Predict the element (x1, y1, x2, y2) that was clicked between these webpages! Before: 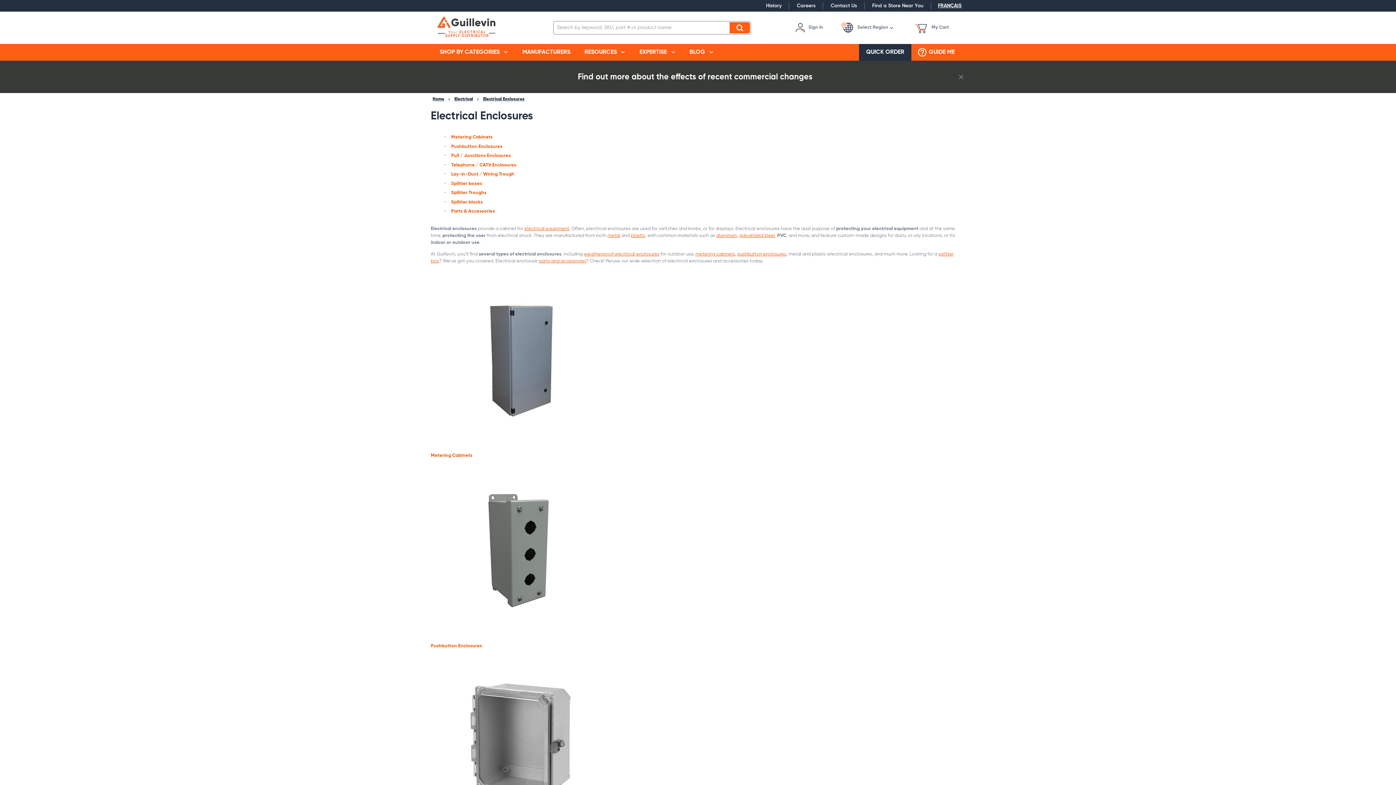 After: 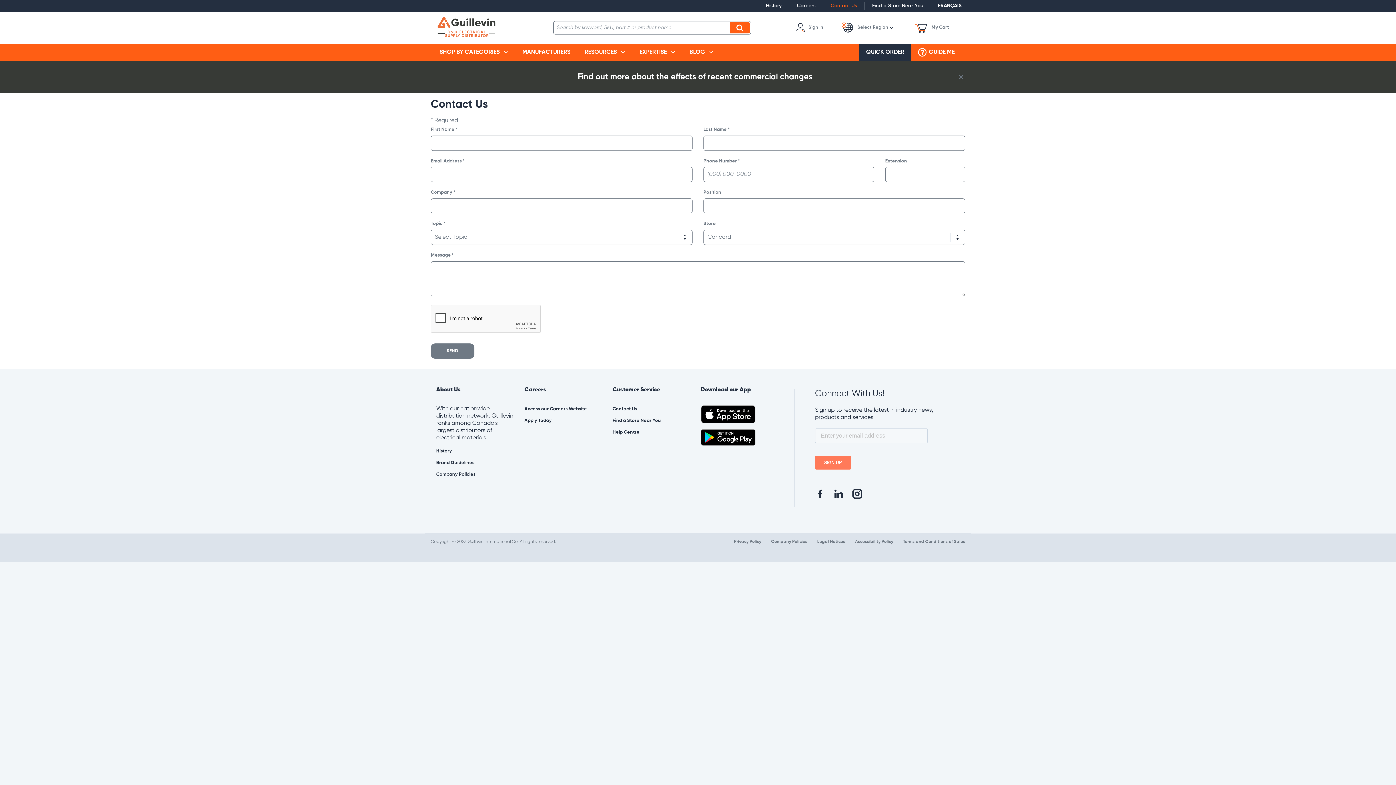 Action: label: Contact Us bbox: (825, 0, 862, 11)